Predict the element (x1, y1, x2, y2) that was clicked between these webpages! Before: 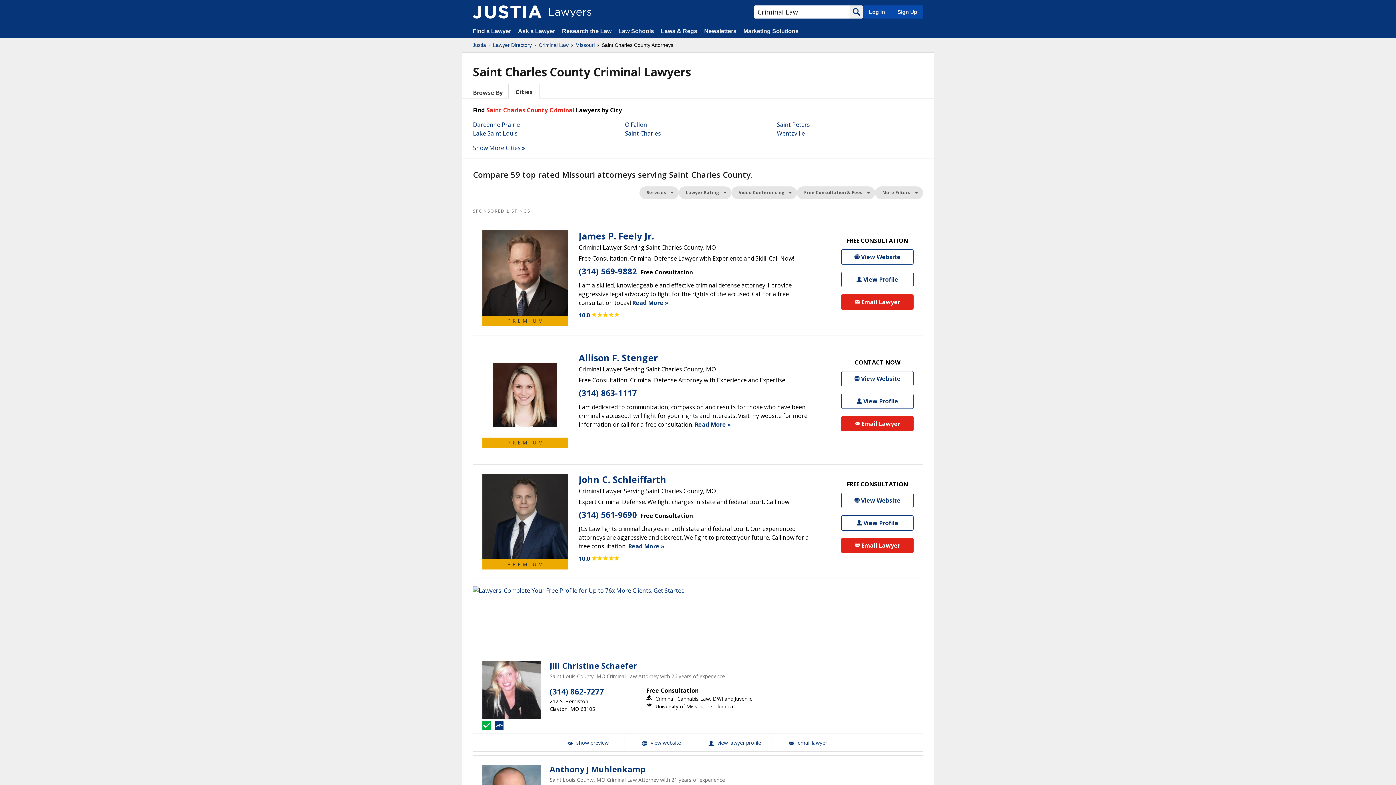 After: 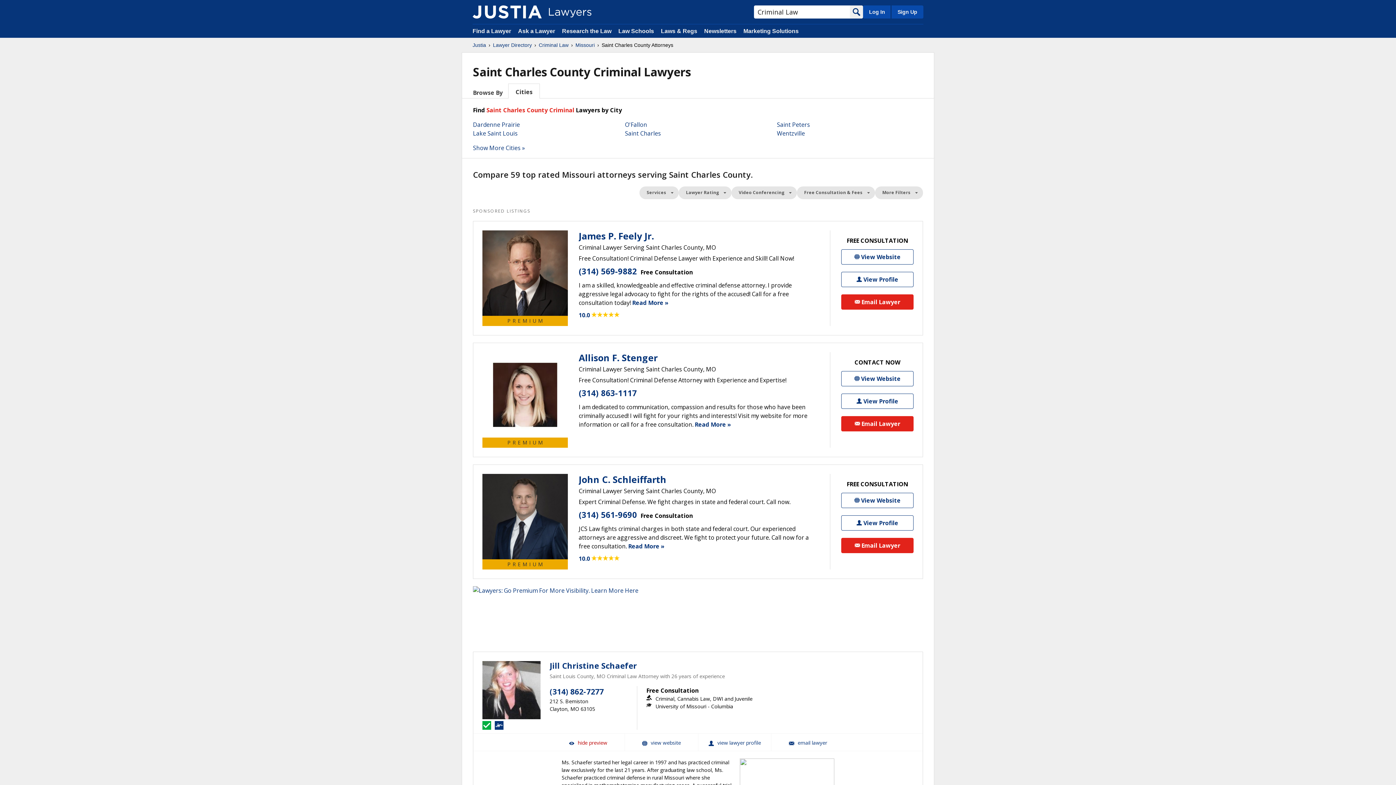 Action: label:  show preview bbox: (551, 734, 624, 751)